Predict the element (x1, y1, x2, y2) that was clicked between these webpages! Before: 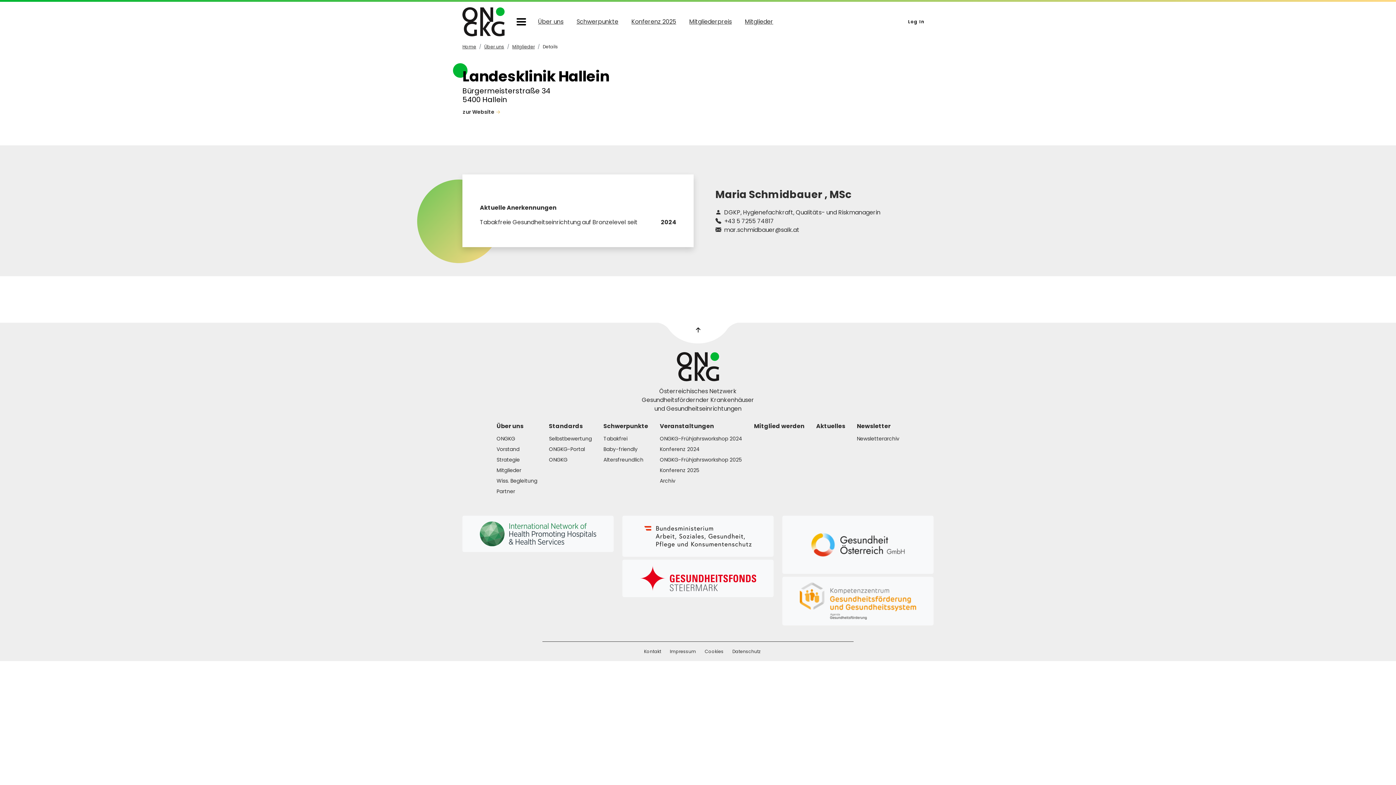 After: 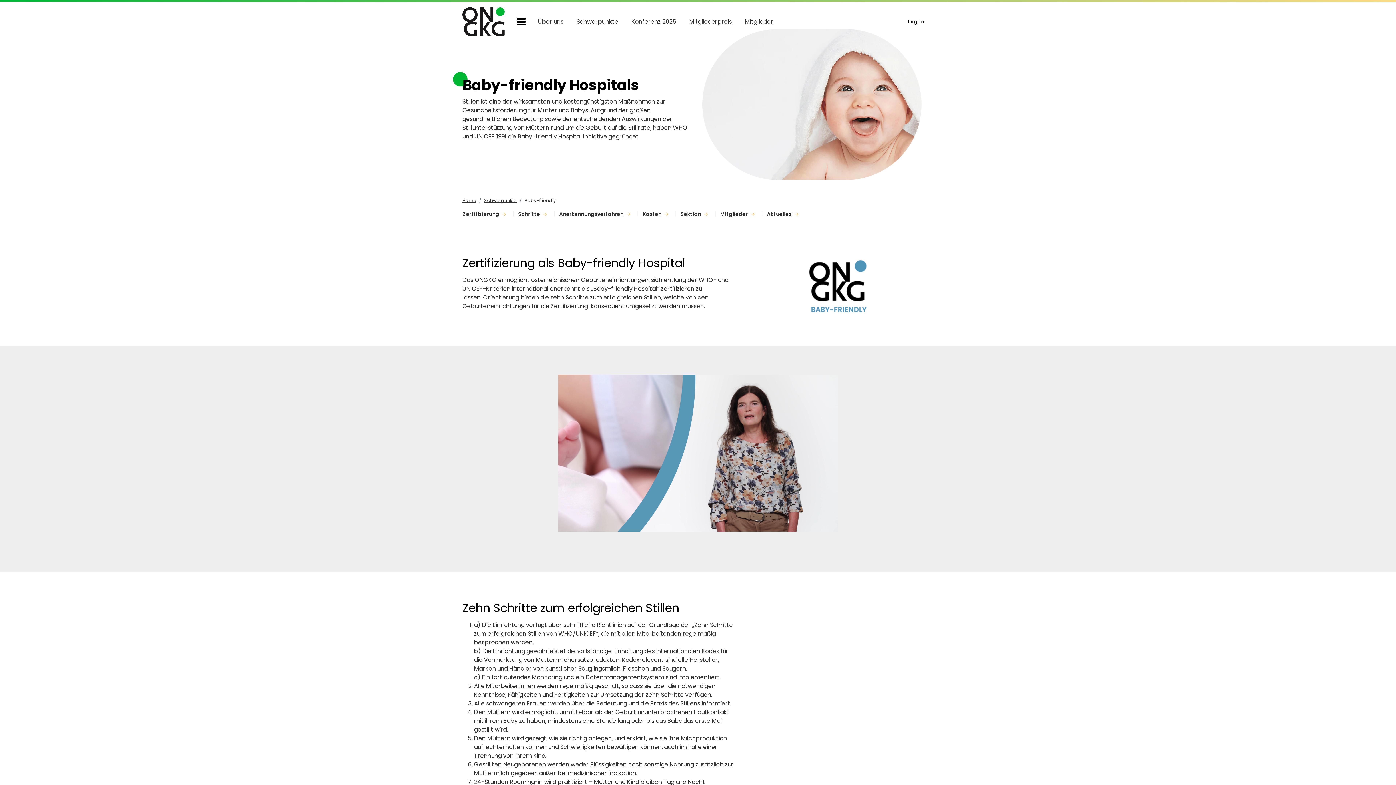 Action: bbox: (597, 444, 654, 454) label: Baby-friendly